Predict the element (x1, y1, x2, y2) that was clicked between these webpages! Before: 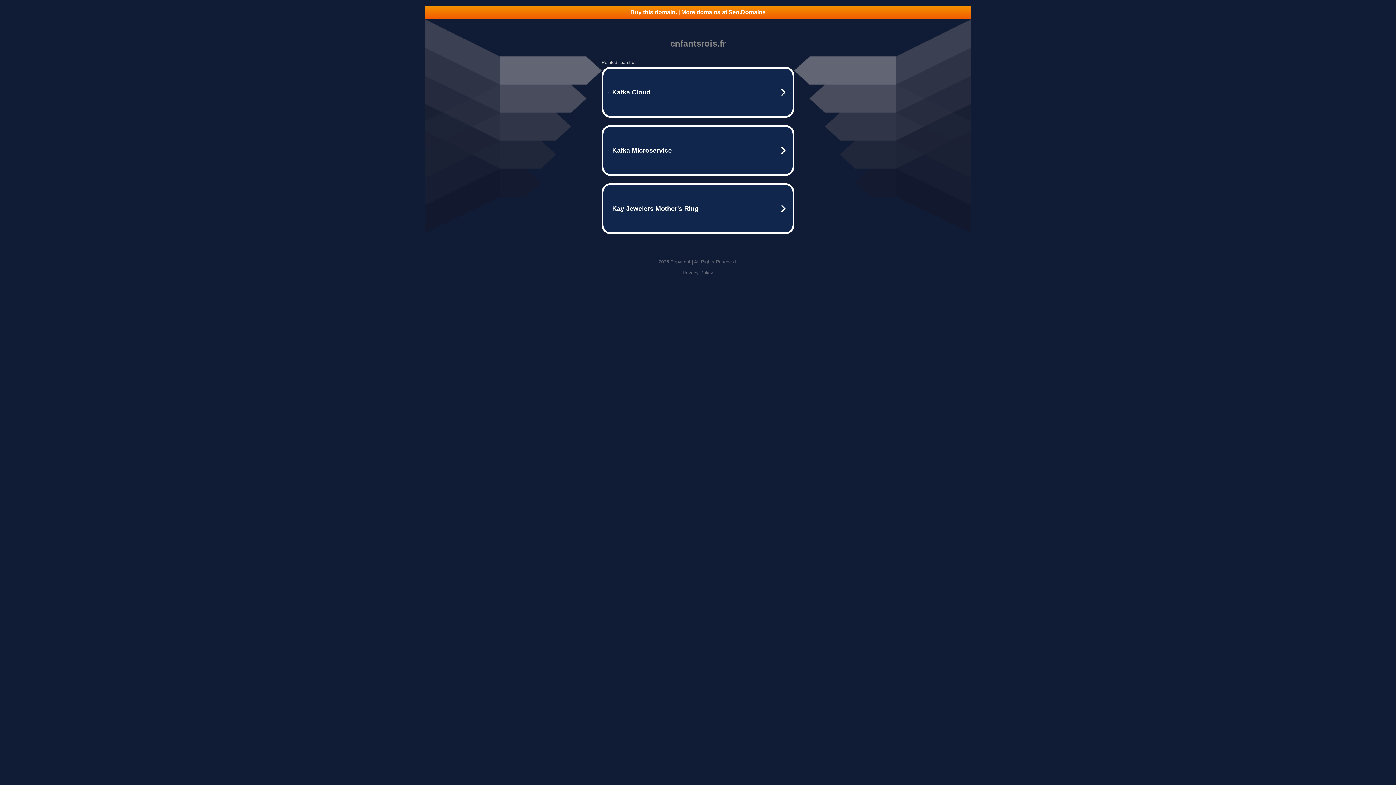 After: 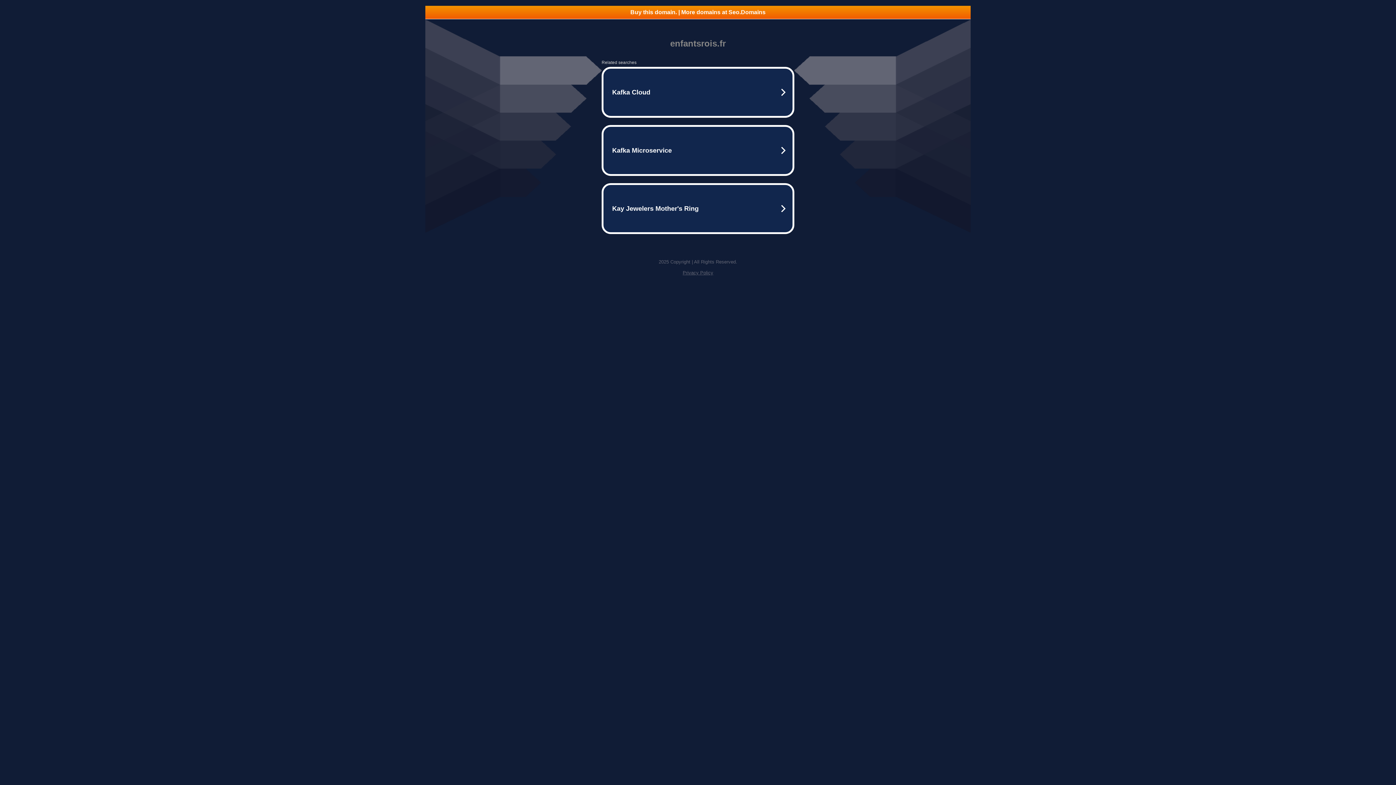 Action: bbox: (682, 270, 713, 275) label: Privacy Policy